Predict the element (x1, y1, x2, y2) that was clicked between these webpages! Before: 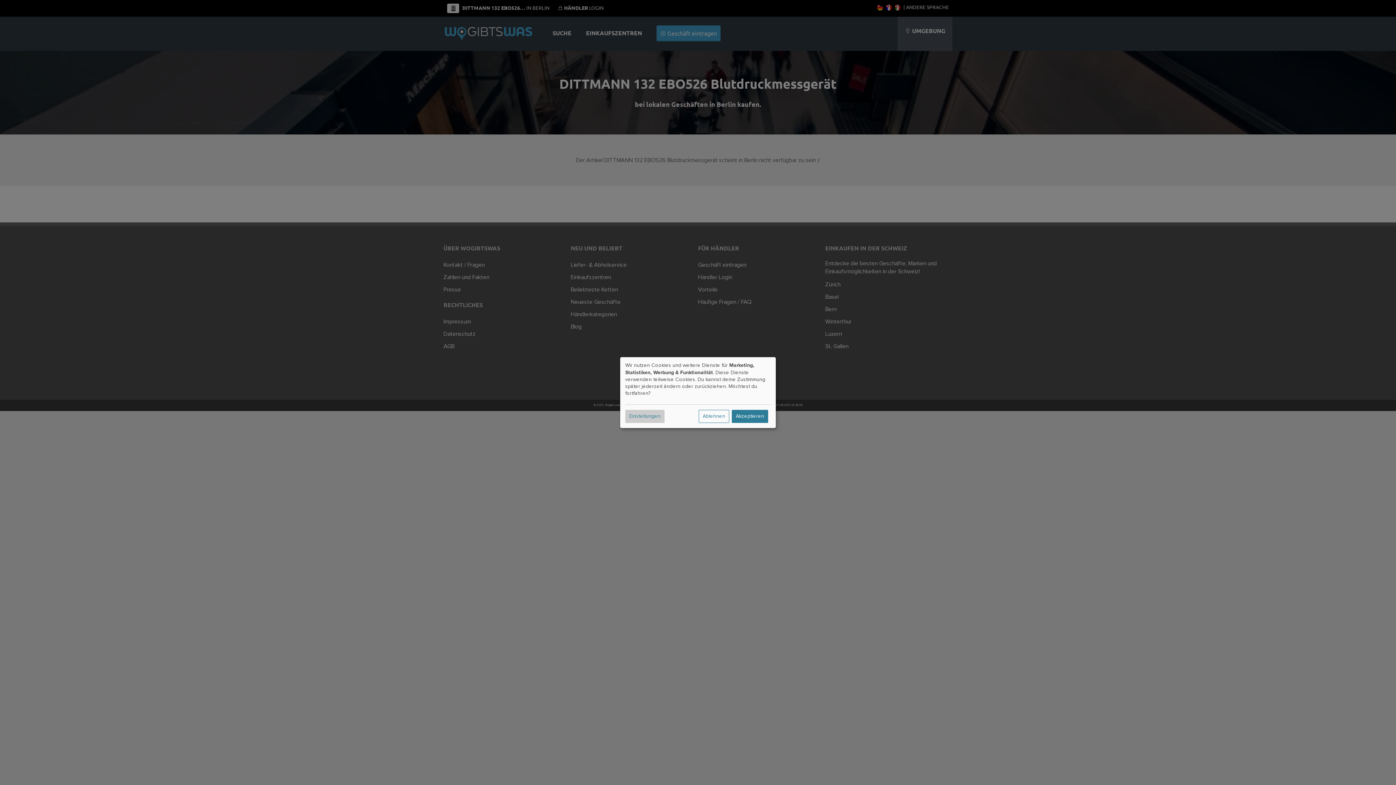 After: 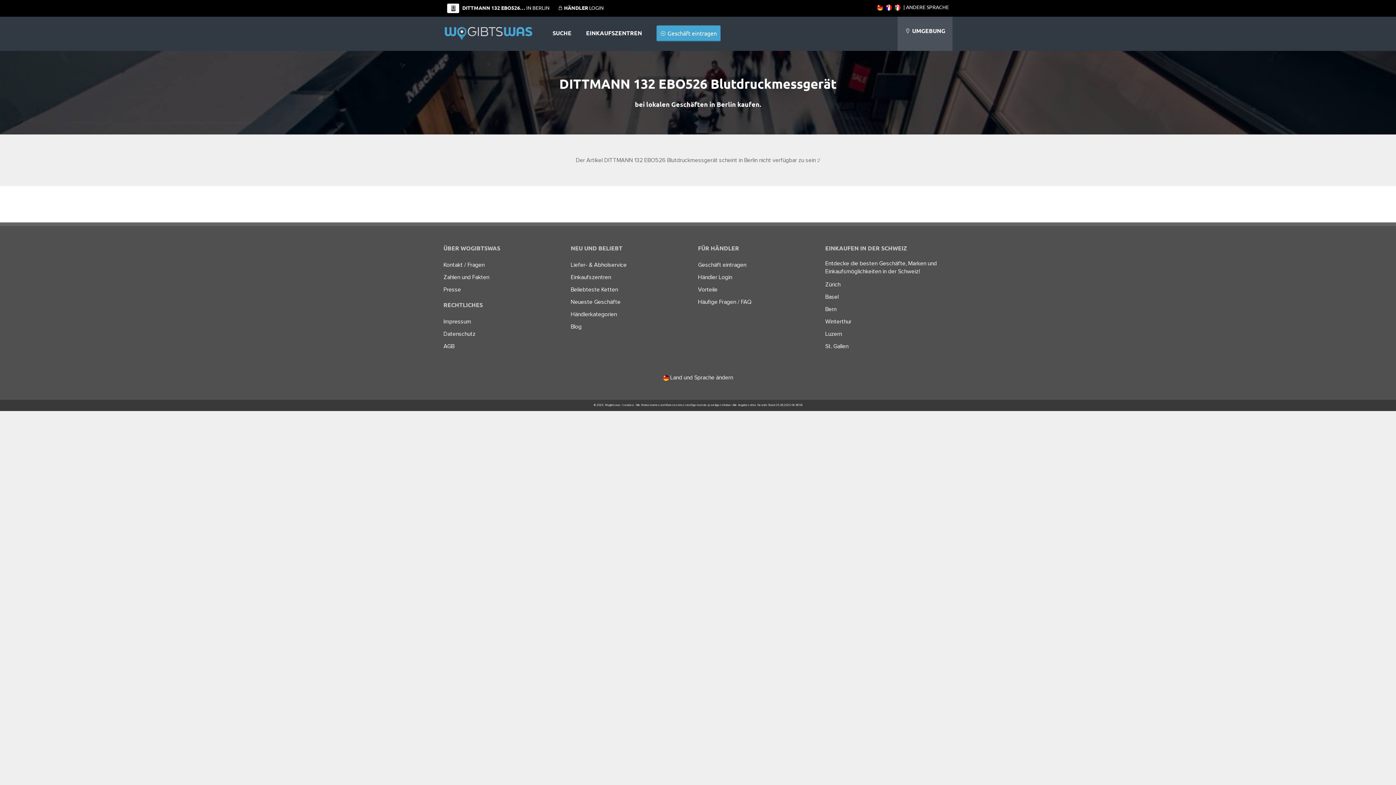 Action: bbox: (732, 409, 768, 423) label: Akzeptieren